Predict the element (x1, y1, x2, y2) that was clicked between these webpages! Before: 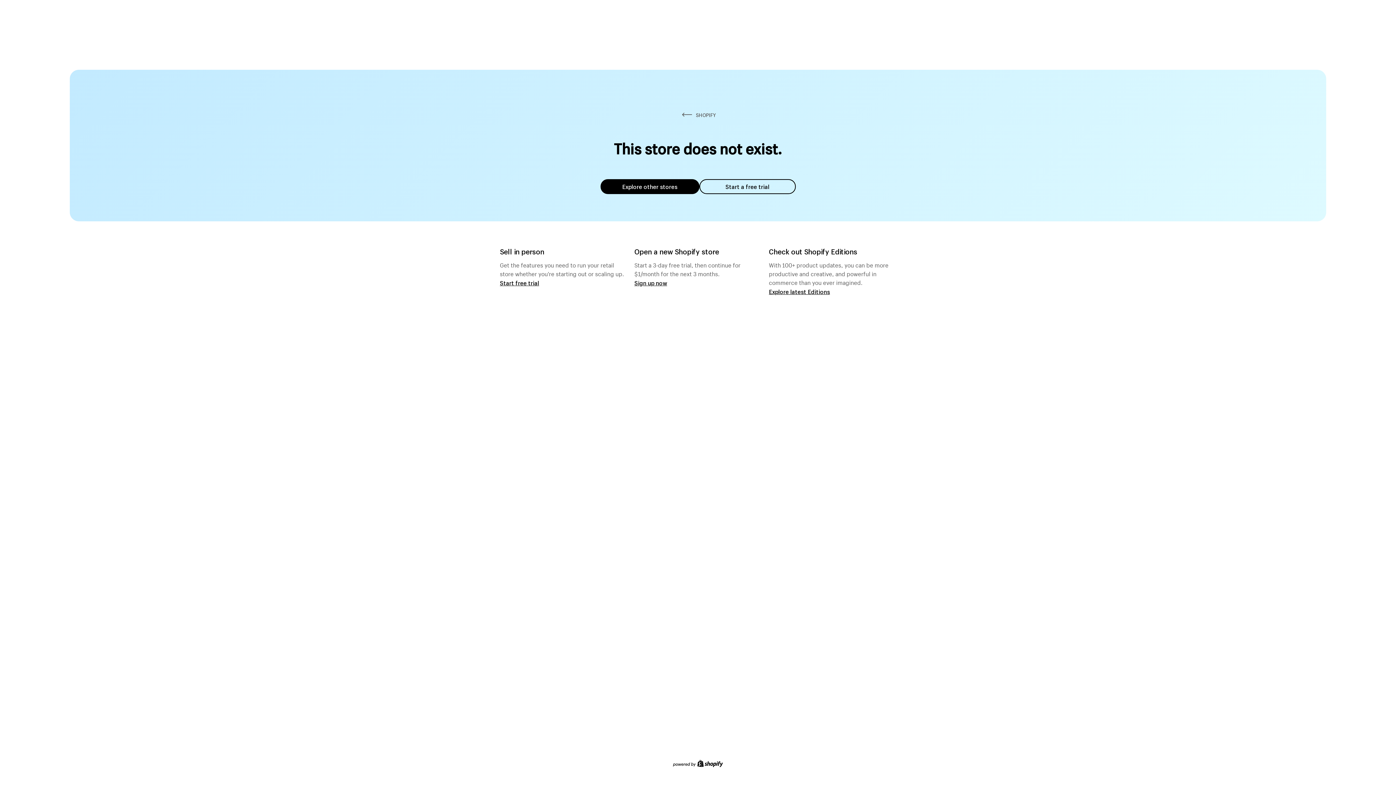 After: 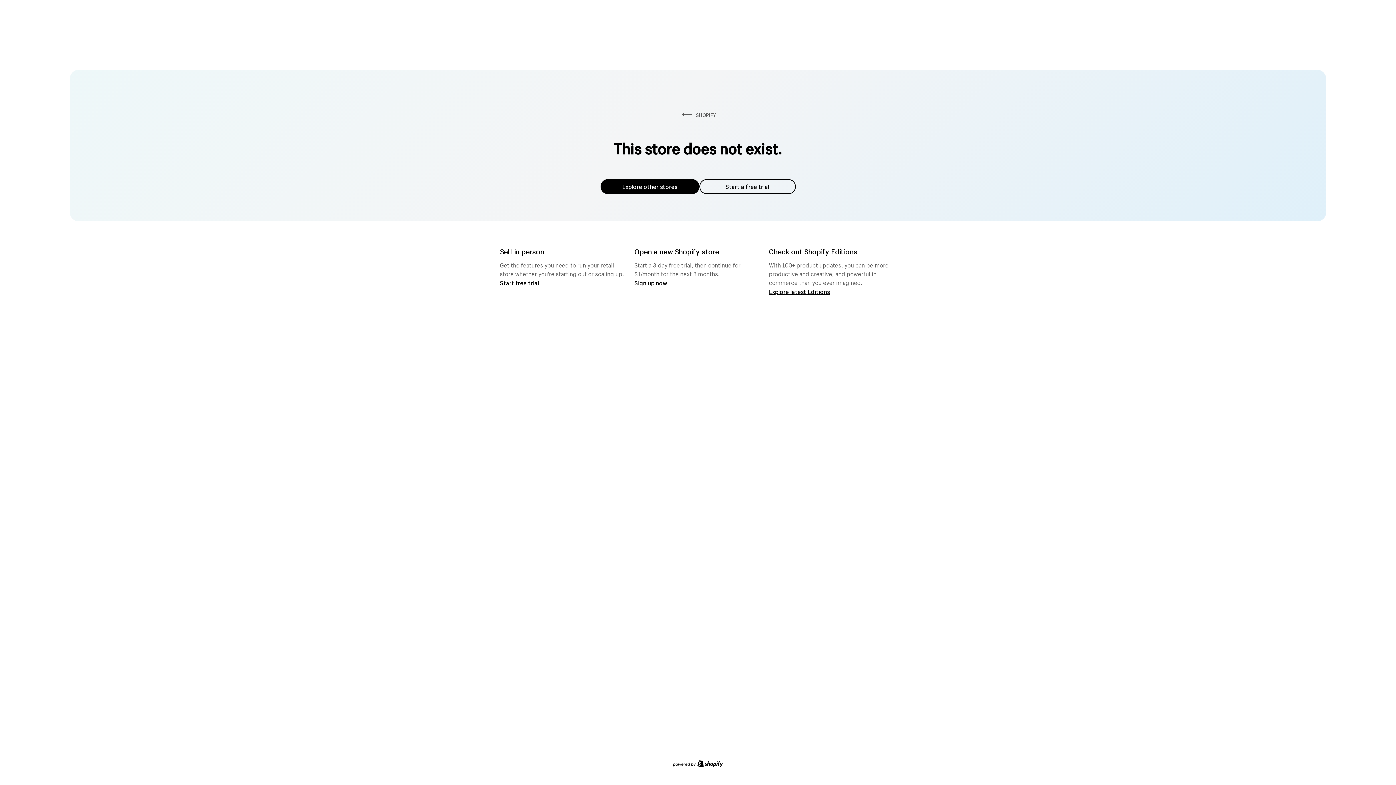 Action: bbox: (600, 179, 699, 194) label: Explore other stores